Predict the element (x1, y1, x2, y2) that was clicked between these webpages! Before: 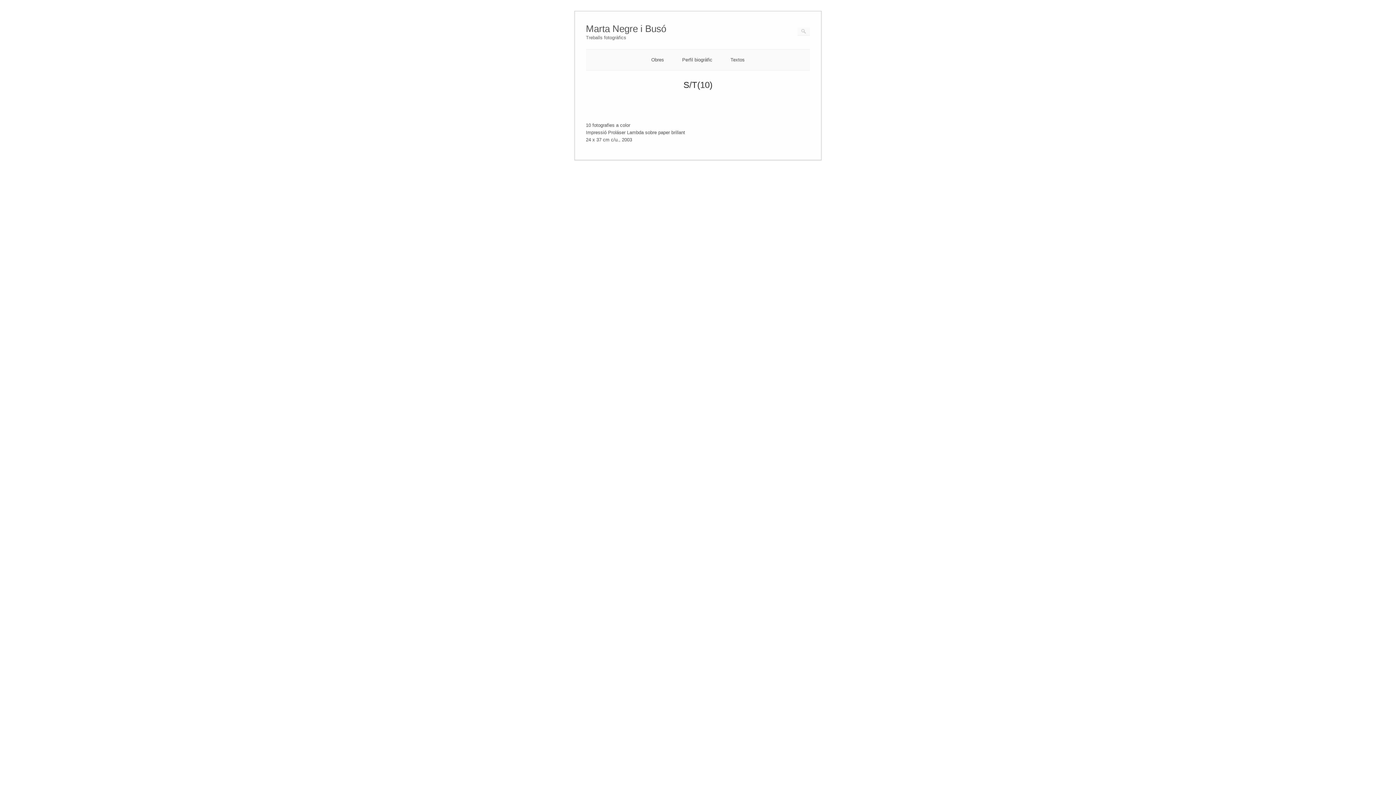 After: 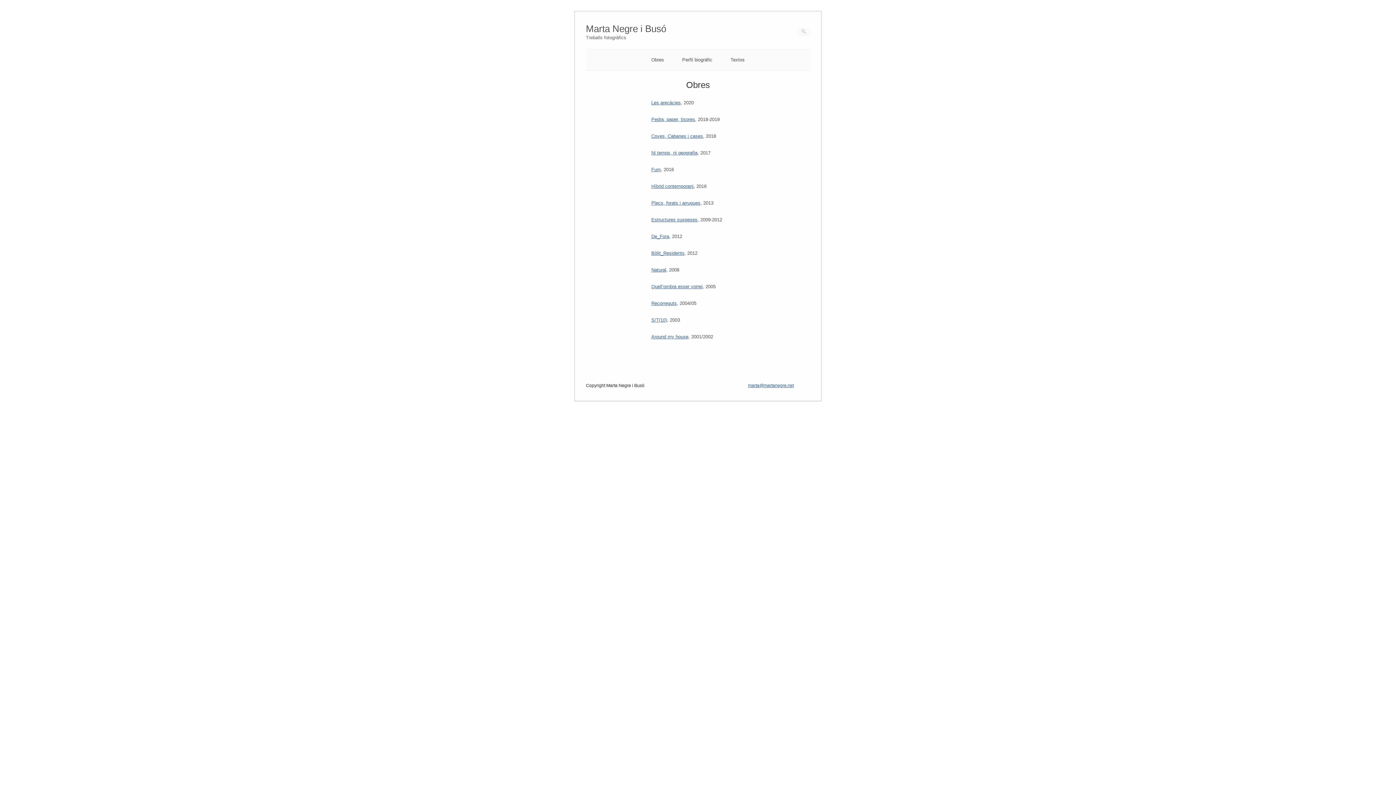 Action: bbox: (651, 57, 664, 62) label: Obres